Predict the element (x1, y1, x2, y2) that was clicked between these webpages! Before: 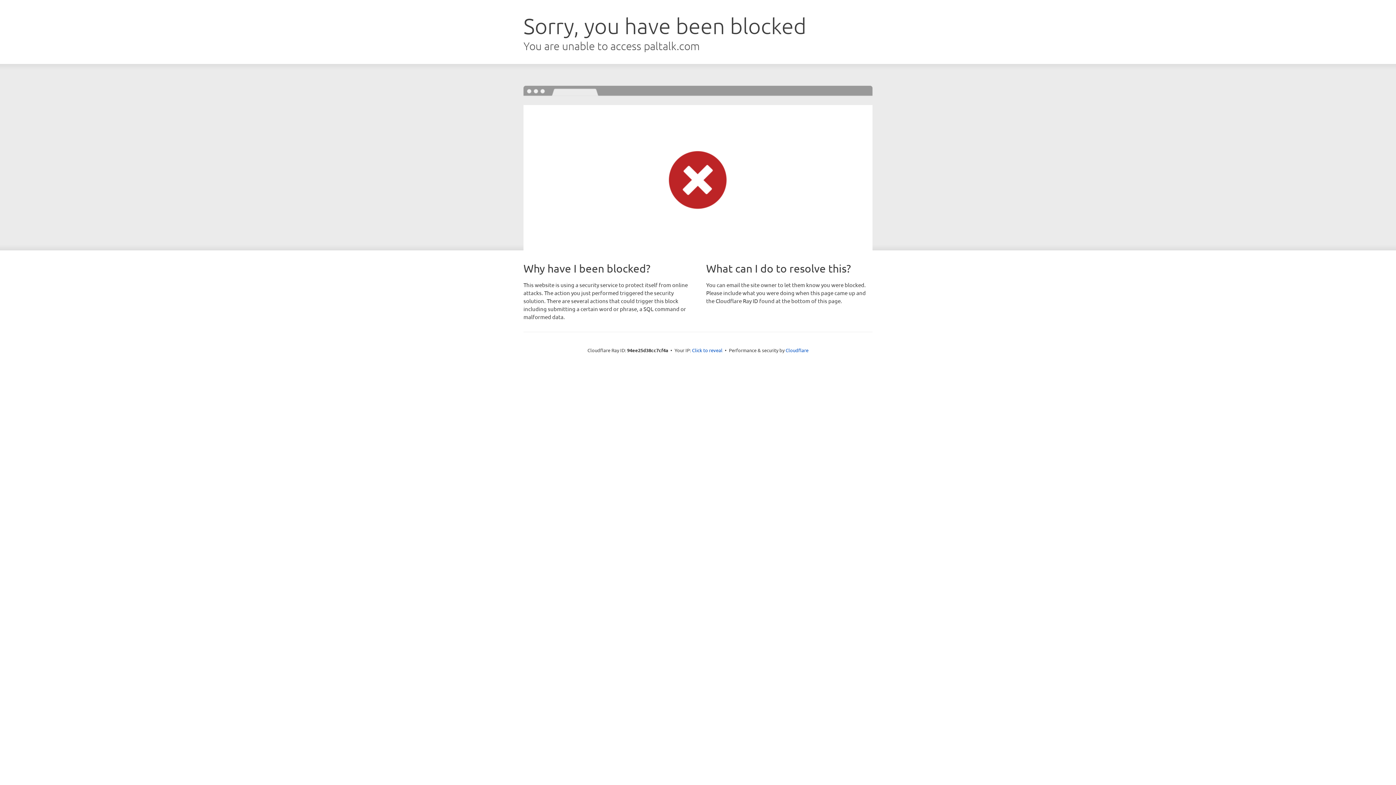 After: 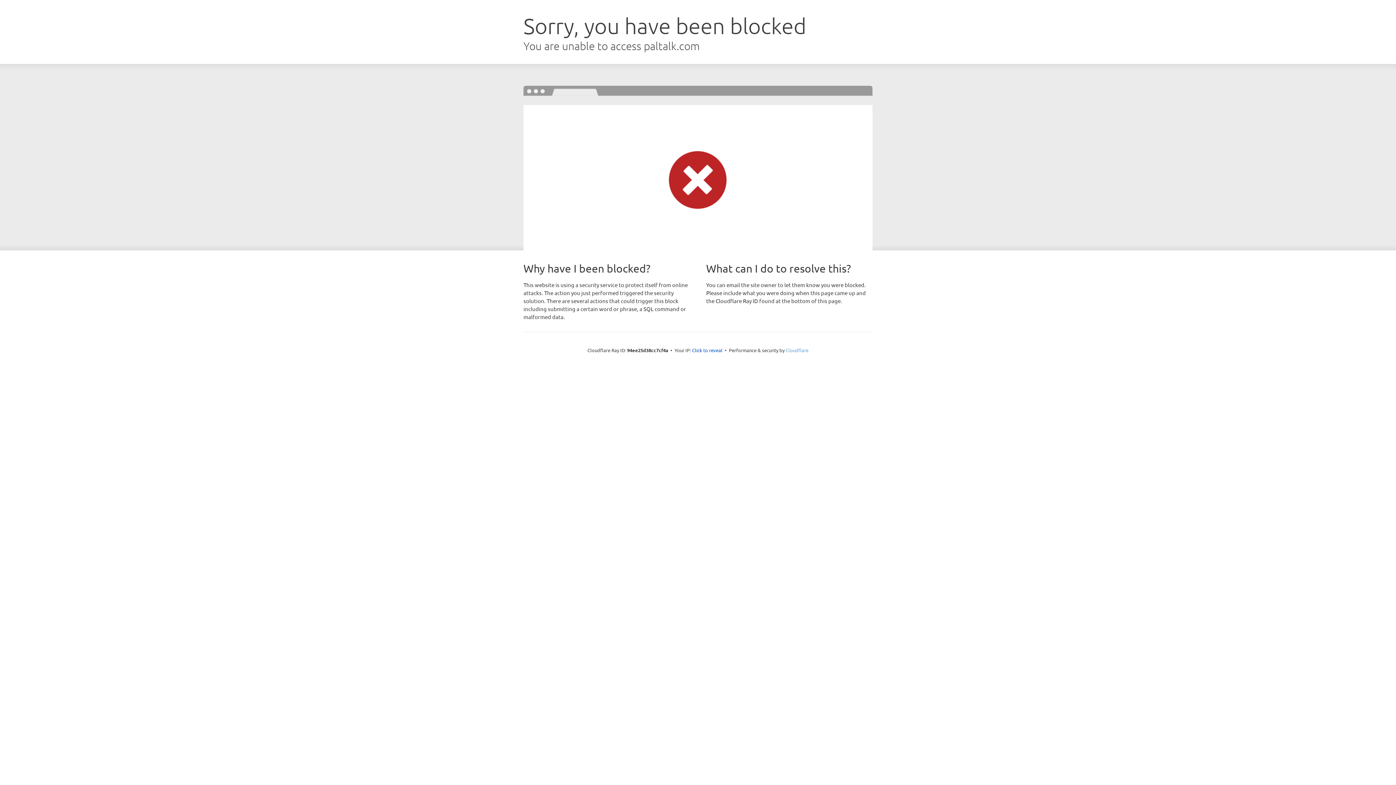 Action: label: Cloudflare bbox: (785, 347, 808, 353)